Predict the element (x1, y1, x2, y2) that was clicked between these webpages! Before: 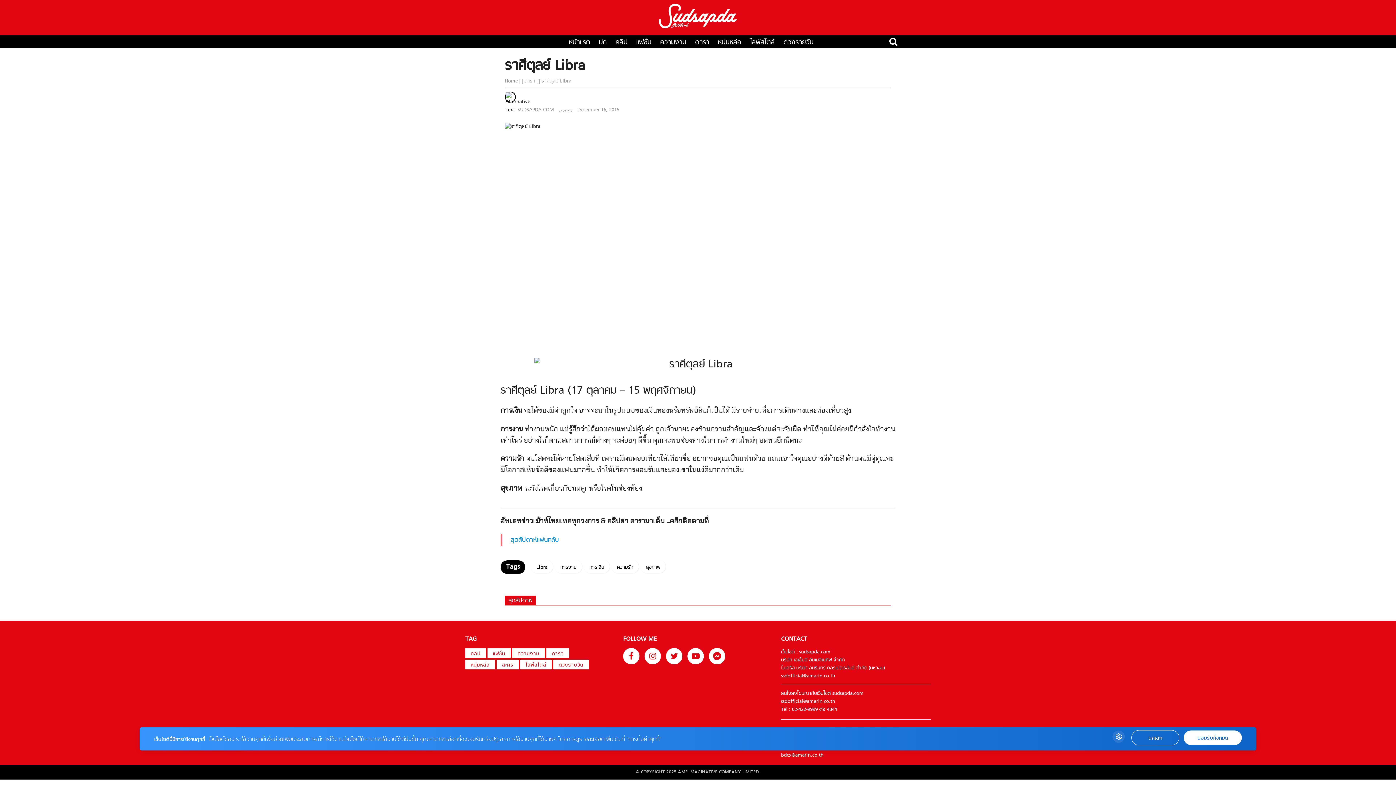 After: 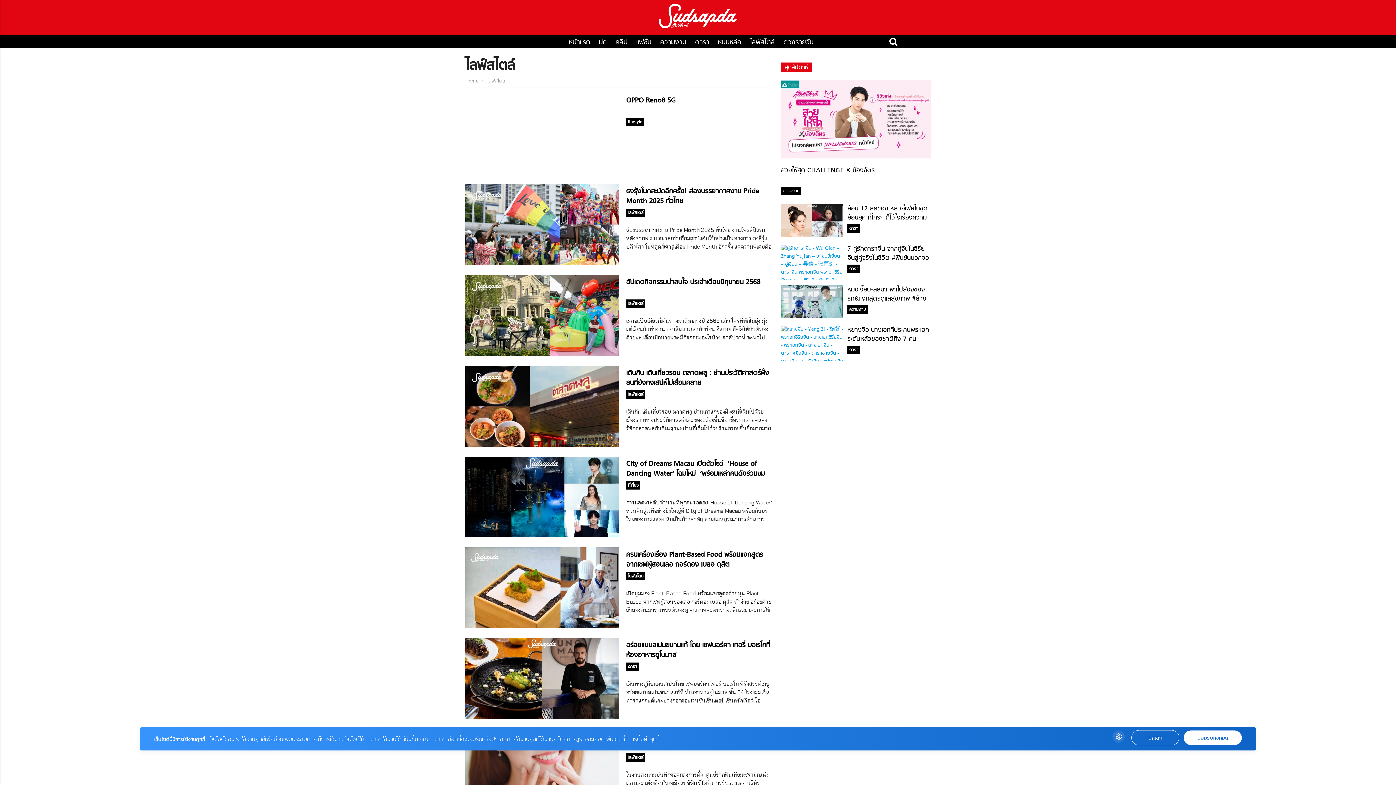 Action: label: ไลฟ์สไตล์ bbox: (520, 660, 552, 669)